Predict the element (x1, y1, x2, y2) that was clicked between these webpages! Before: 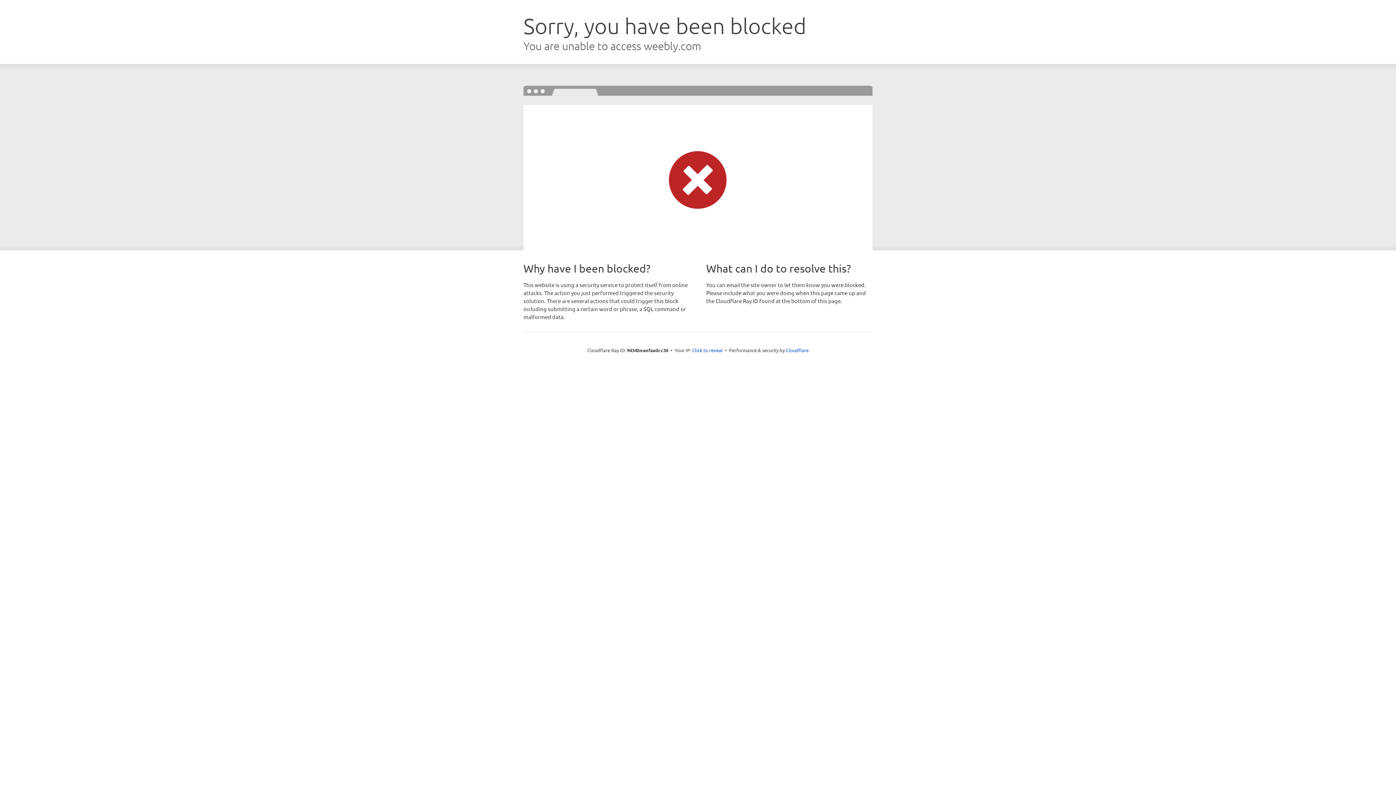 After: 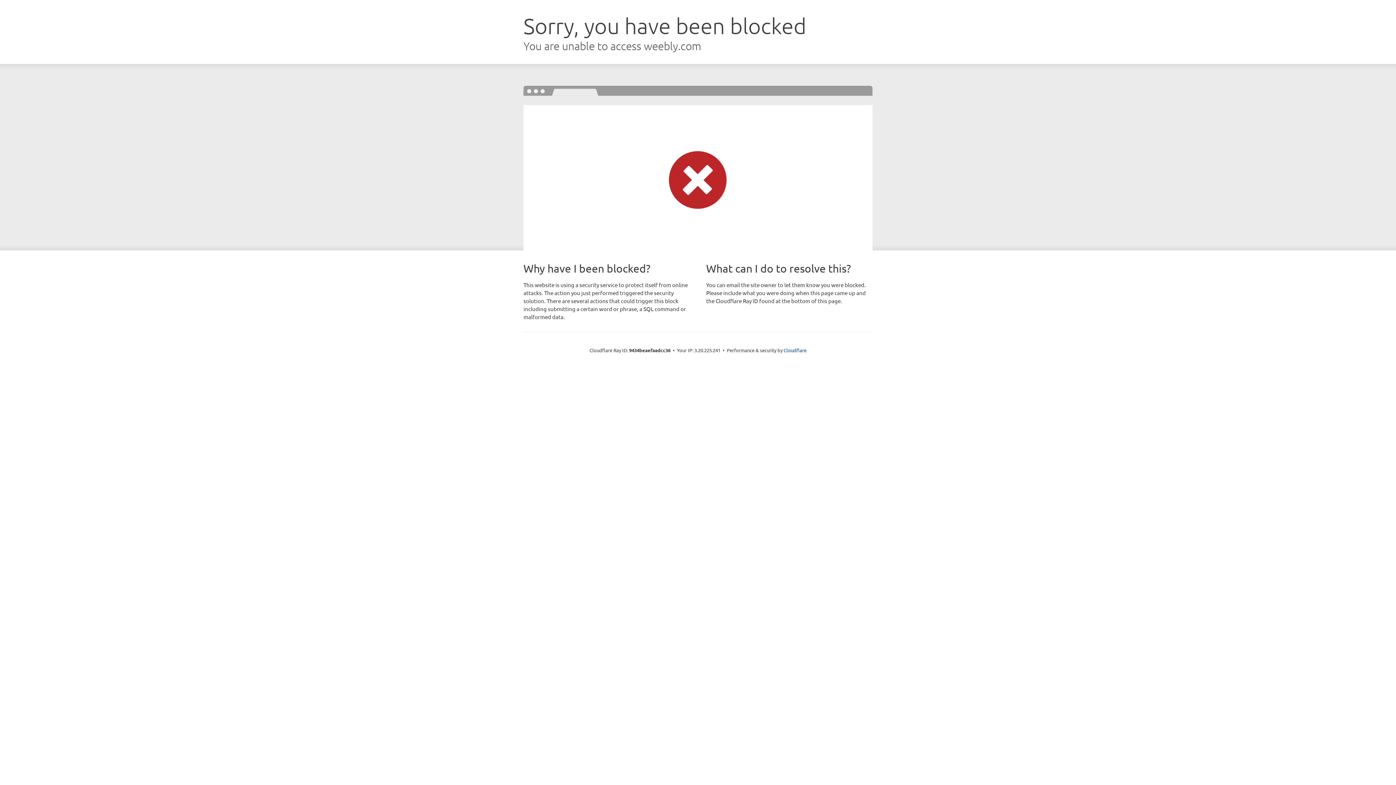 Action: bbox: (692, 346, 722, 353) label: Click to reveal